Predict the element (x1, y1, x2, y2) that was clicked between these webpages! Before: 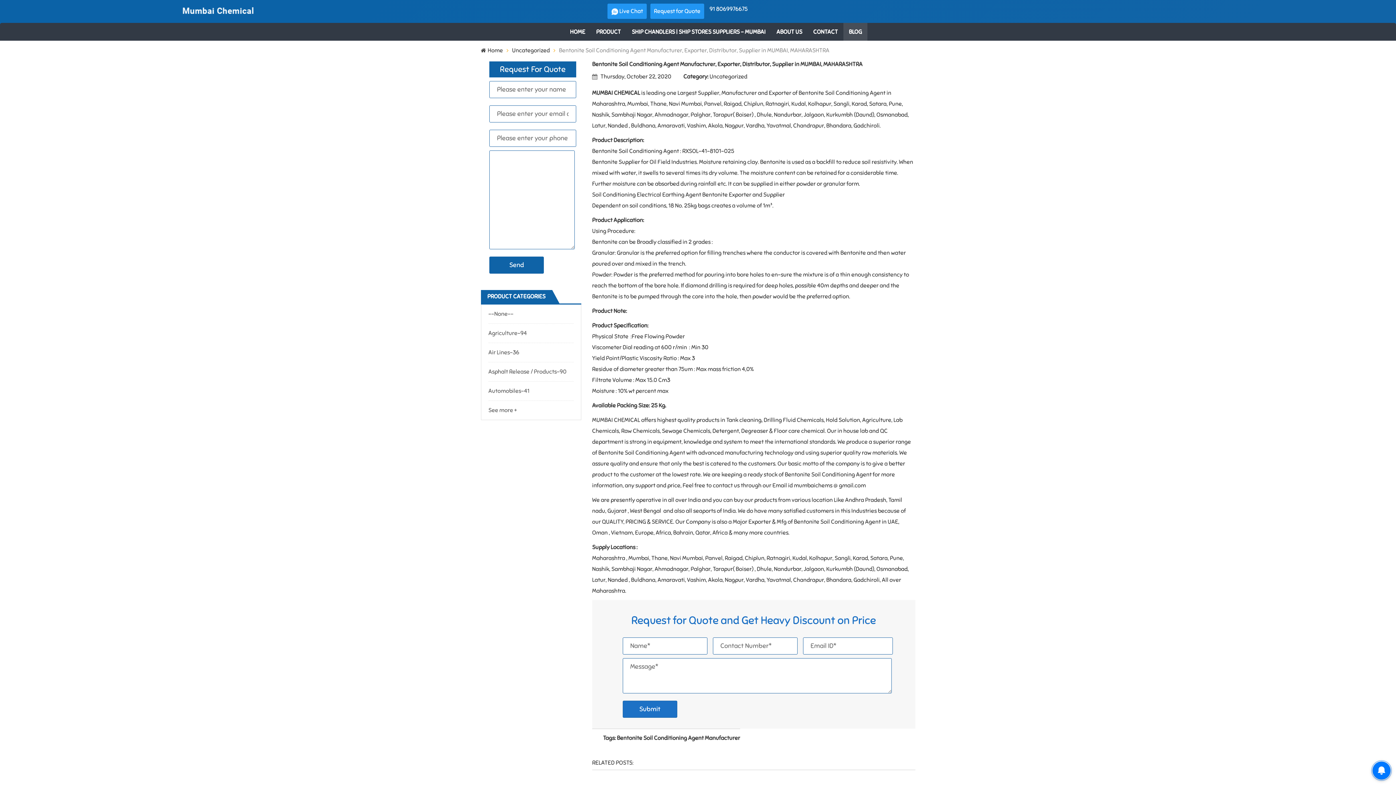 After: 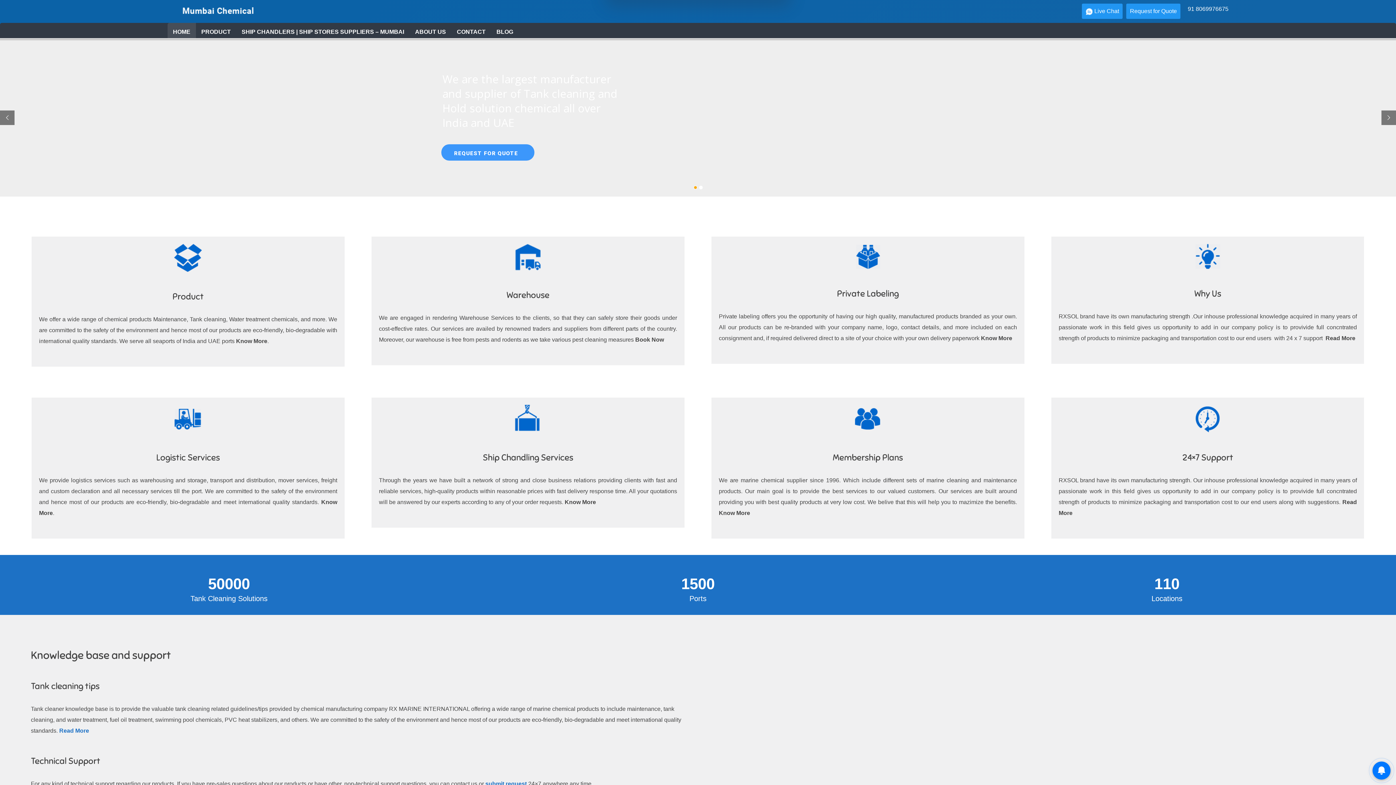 Action: bbox: (487, 45, 503, 56) label: Home